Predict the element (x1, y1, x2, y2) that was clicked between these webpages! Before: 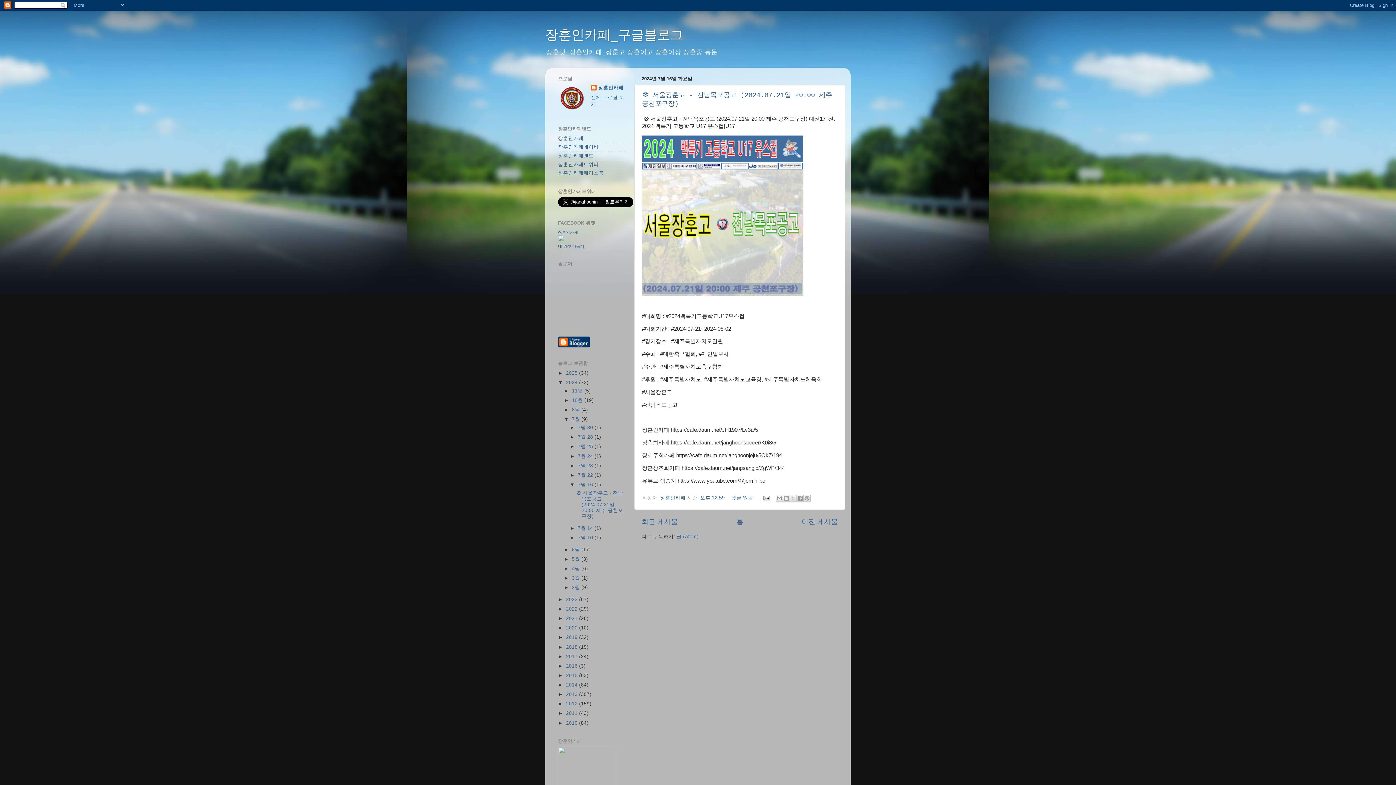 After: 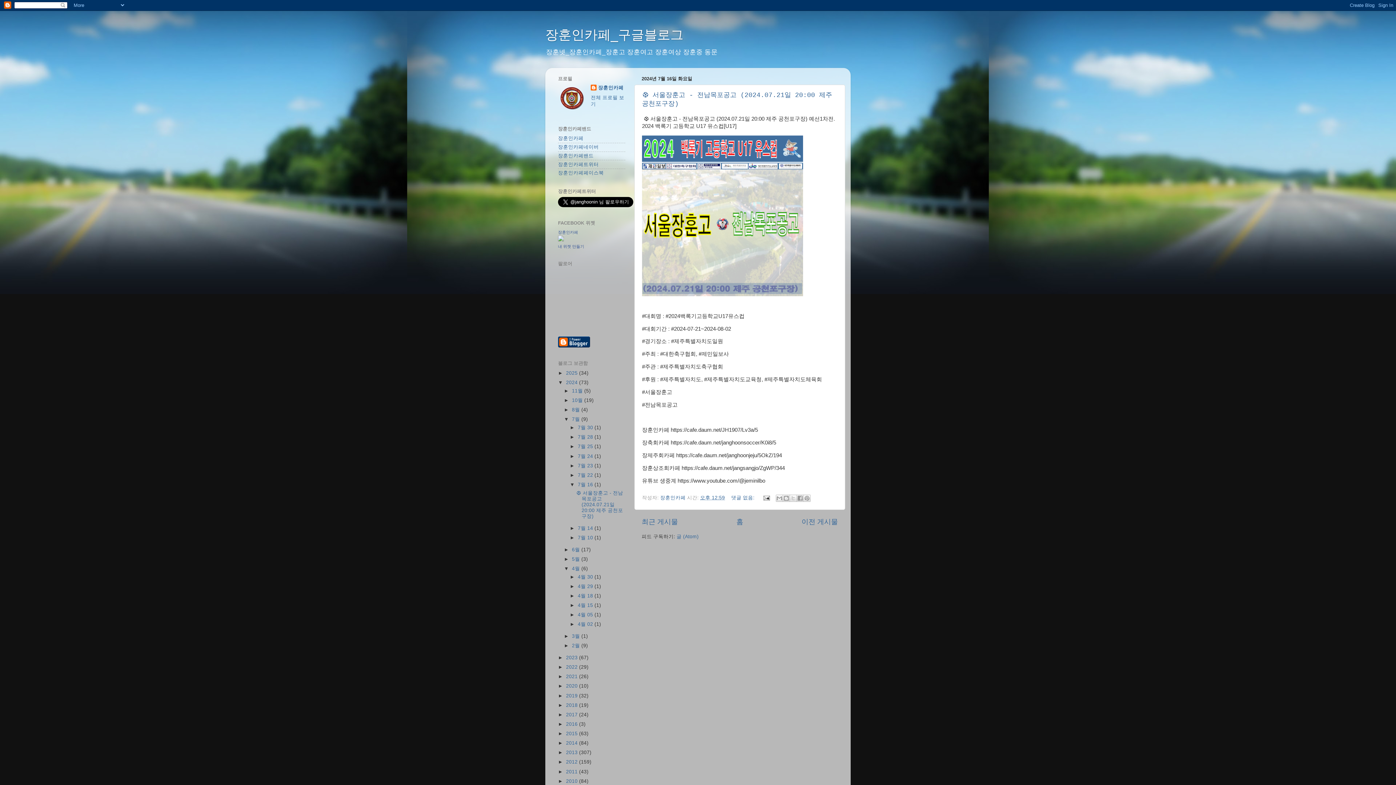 Action: bbox: (564, 566, 572, 571) label: ►  